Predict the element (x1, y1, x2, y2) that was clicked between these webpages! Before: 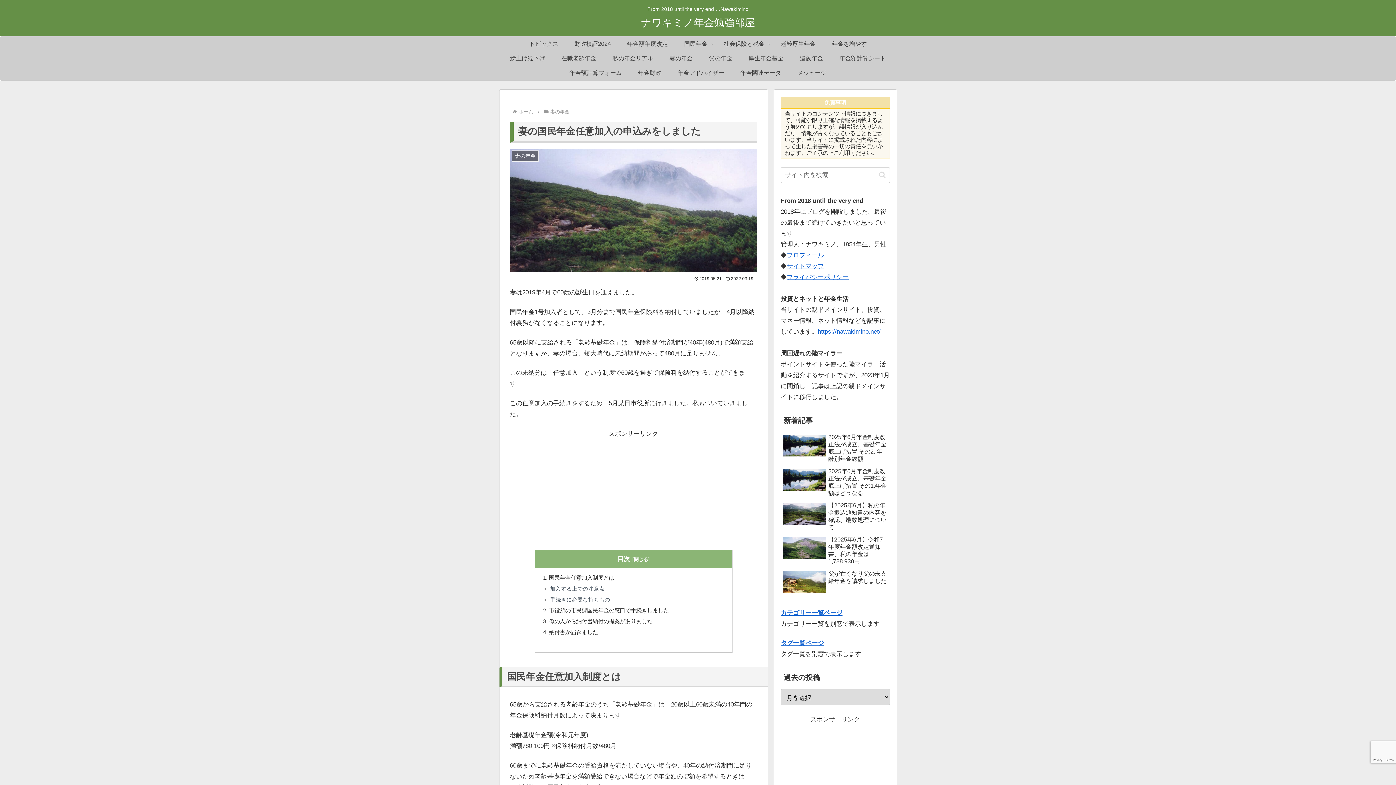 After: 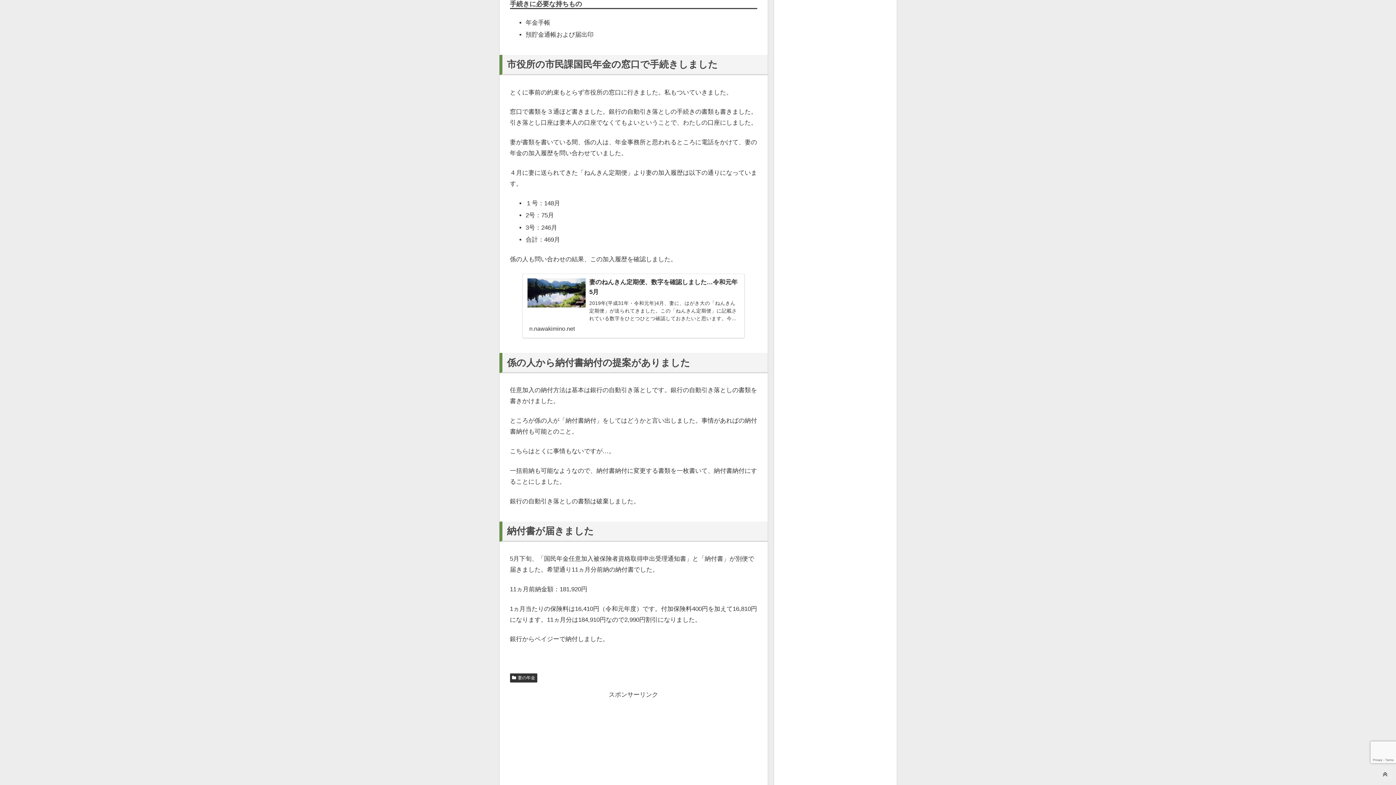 Action: bbox: (548, 597, 610, 602) label: 手続きに必要な持ちもの